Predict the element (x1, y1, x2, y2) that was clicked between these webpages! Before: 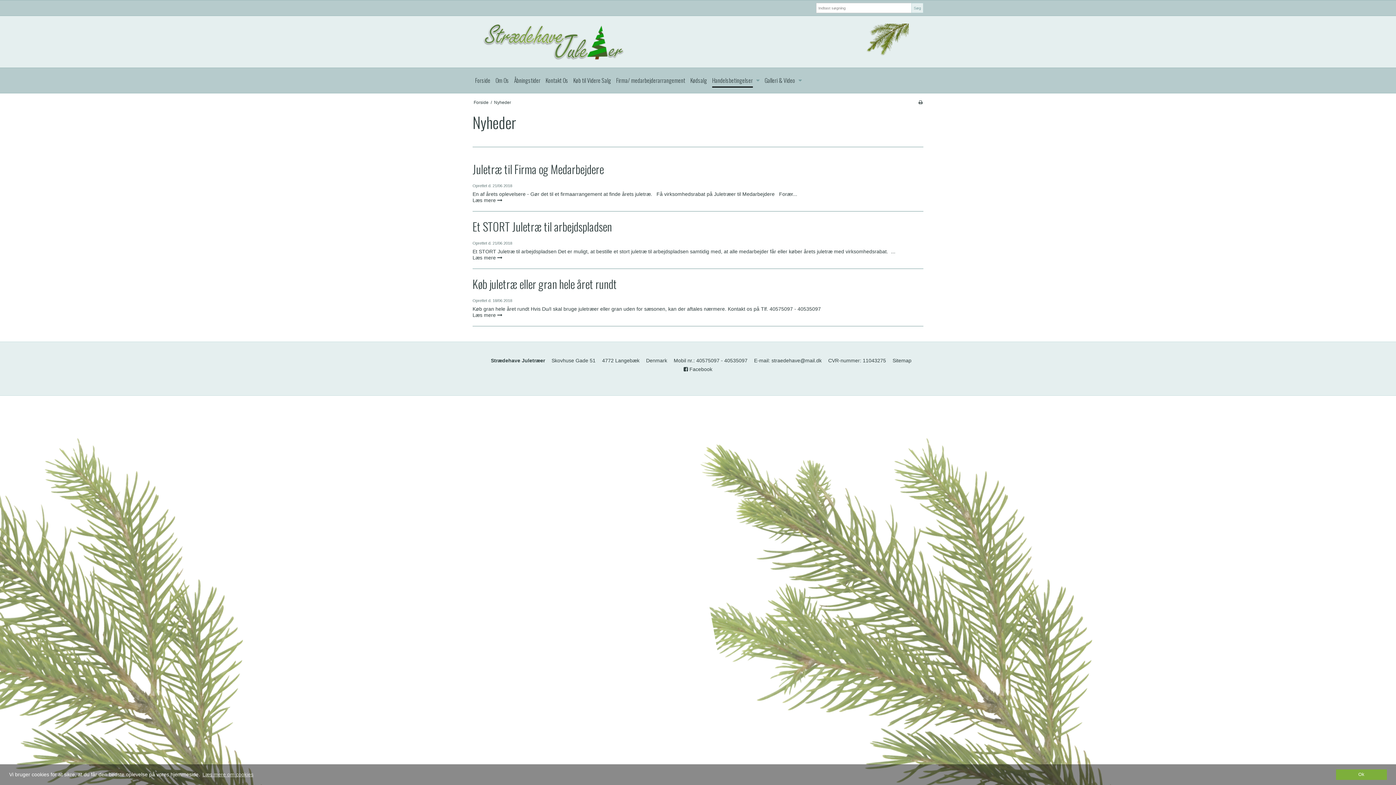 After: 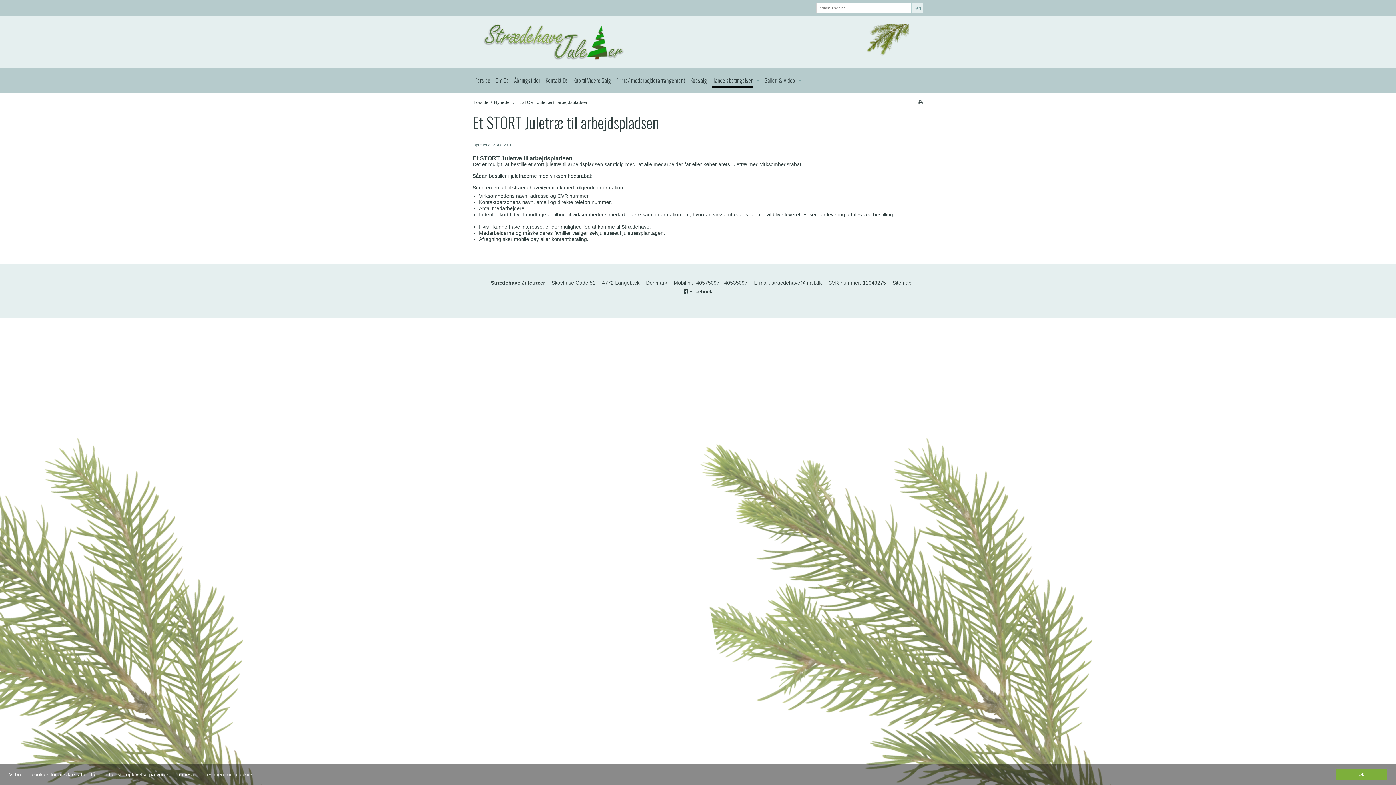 Action: label: Et STORT Juletræ til arbejdspladsen bbox: (472, 219, 923, 233)